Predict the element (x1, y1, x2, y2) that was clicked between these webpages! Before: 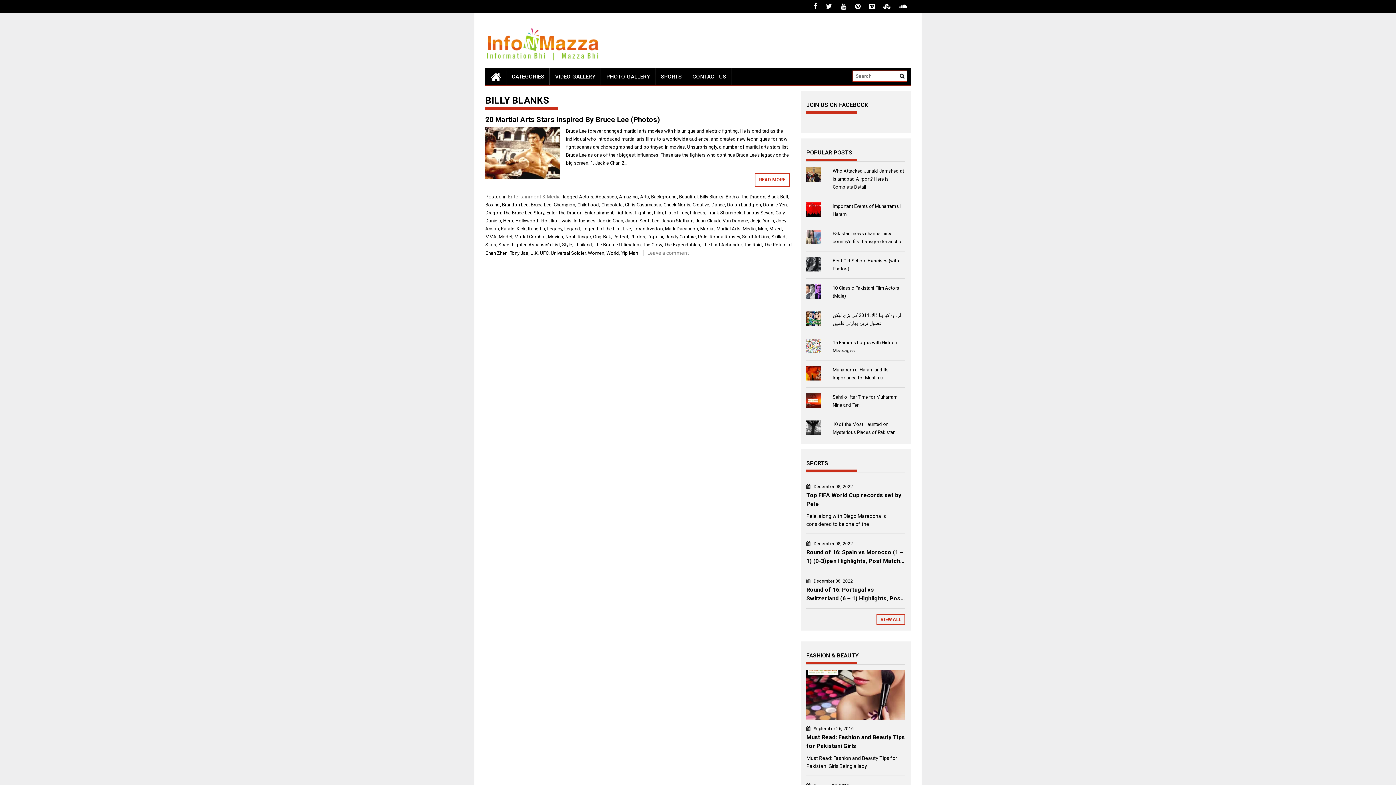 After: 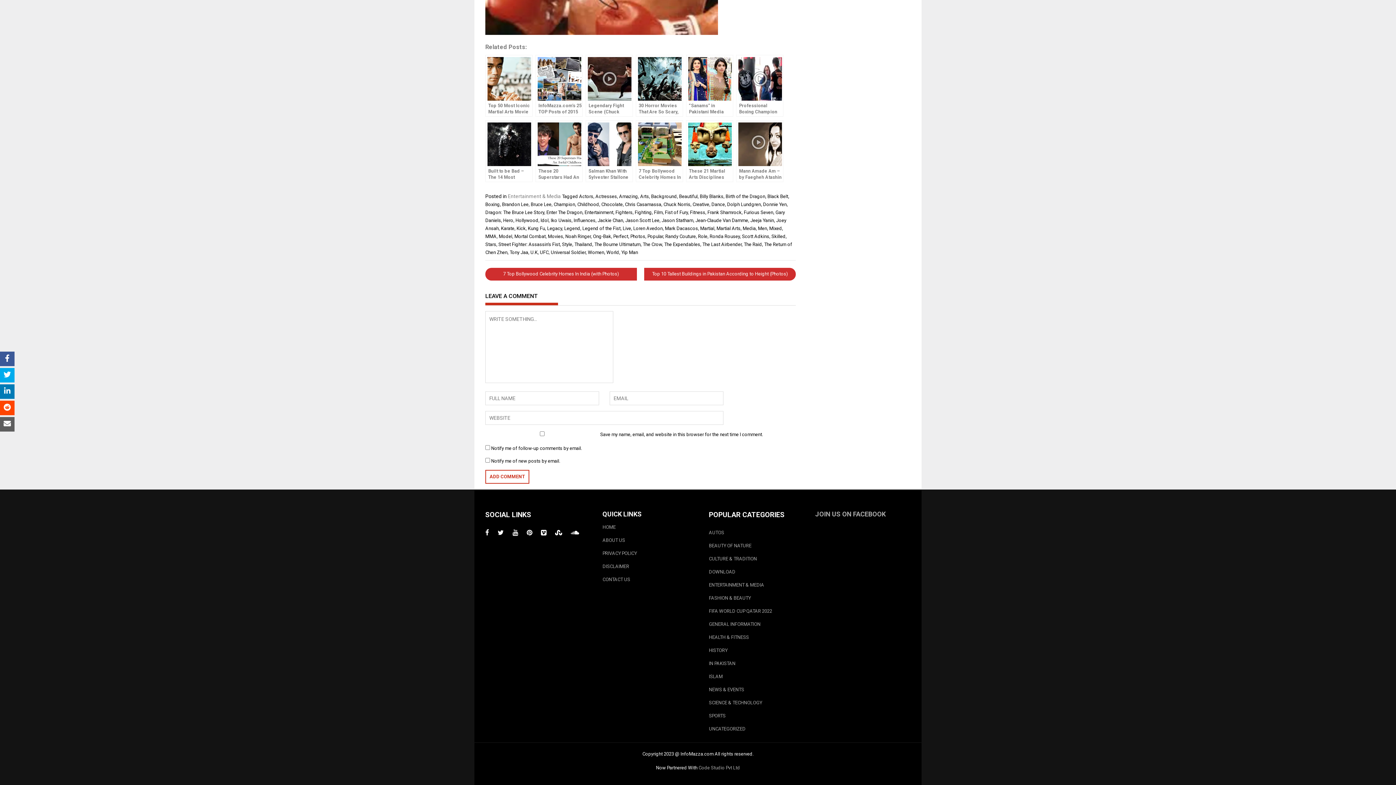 Action: bbox: (647, 250, 689, 256) label: Leave a comment